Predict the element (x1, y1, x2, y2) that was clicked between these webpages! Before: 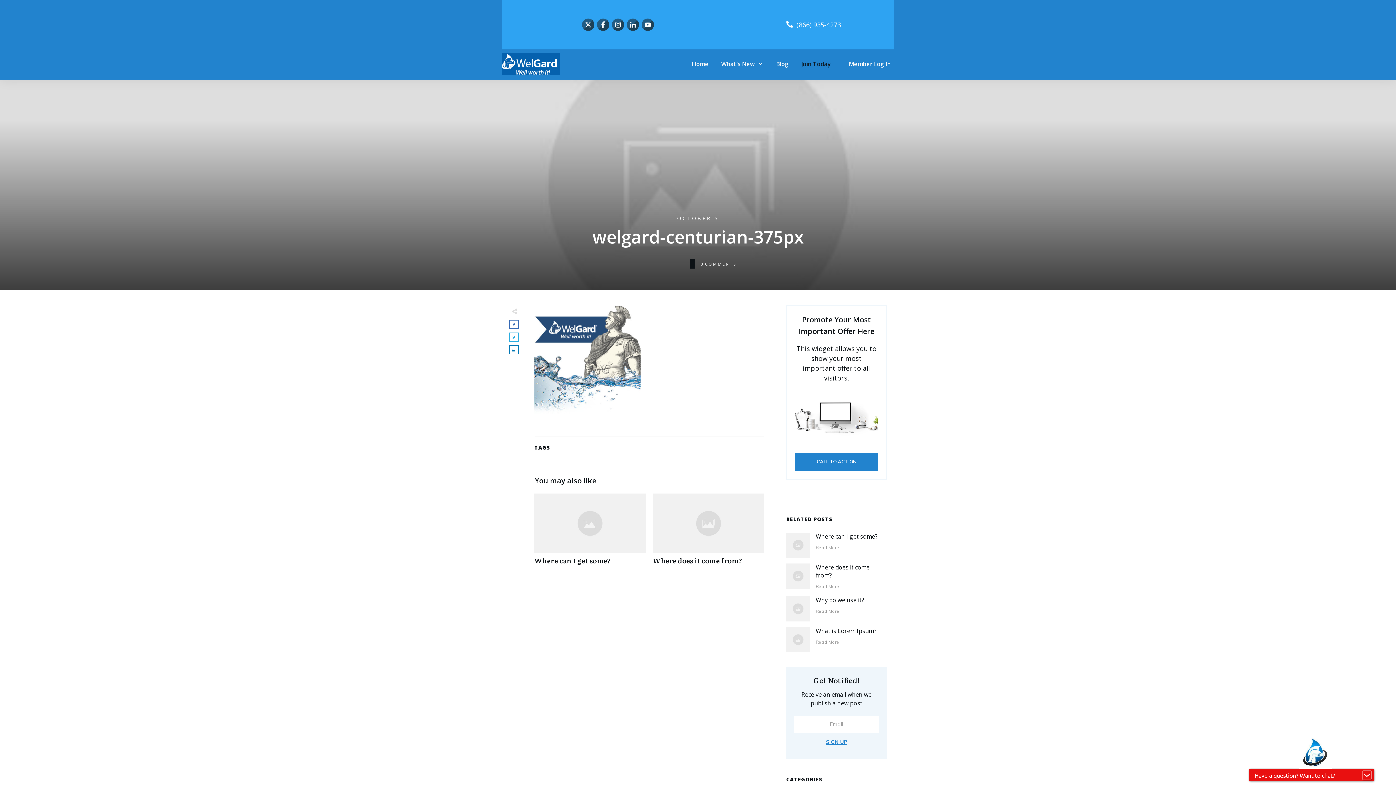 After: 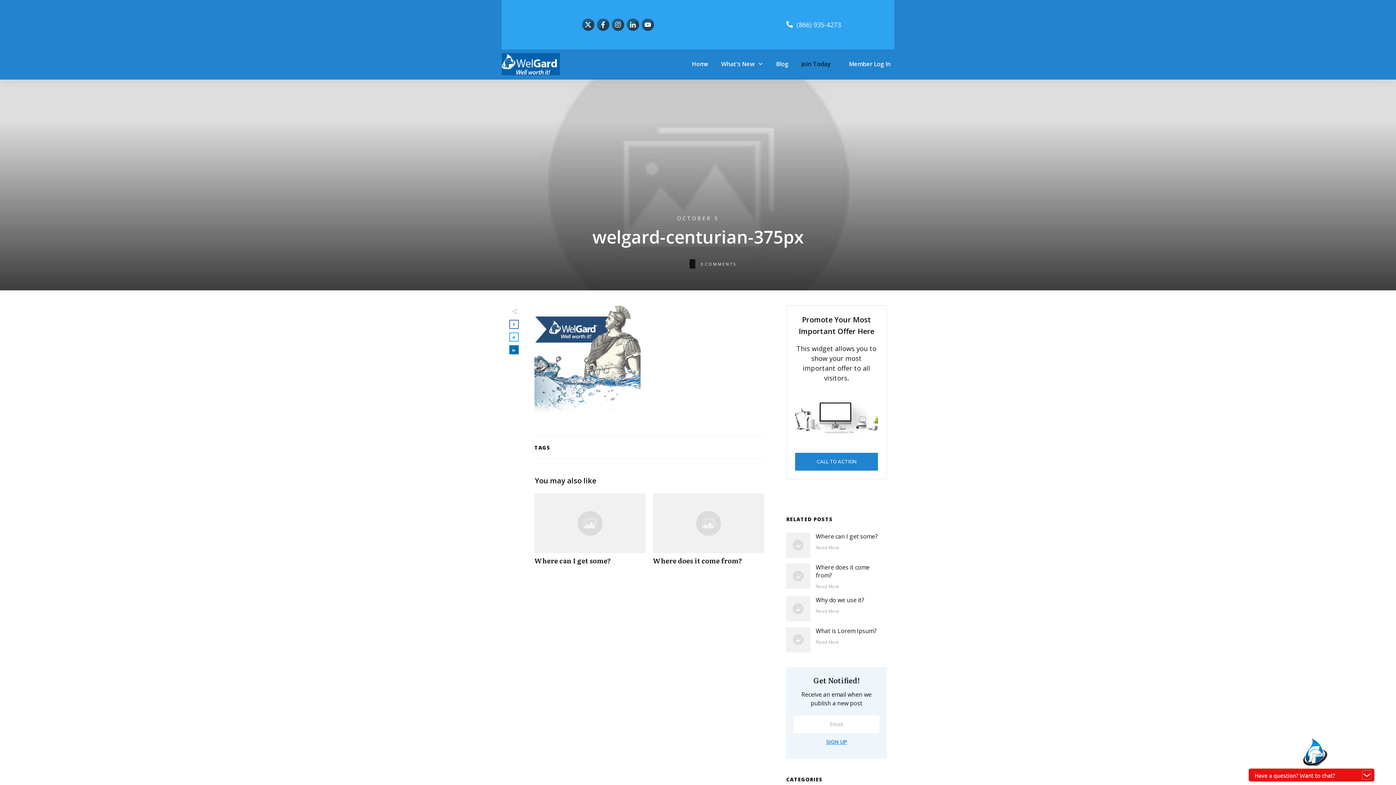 Action: bbox: (510, 346, 518, 353)